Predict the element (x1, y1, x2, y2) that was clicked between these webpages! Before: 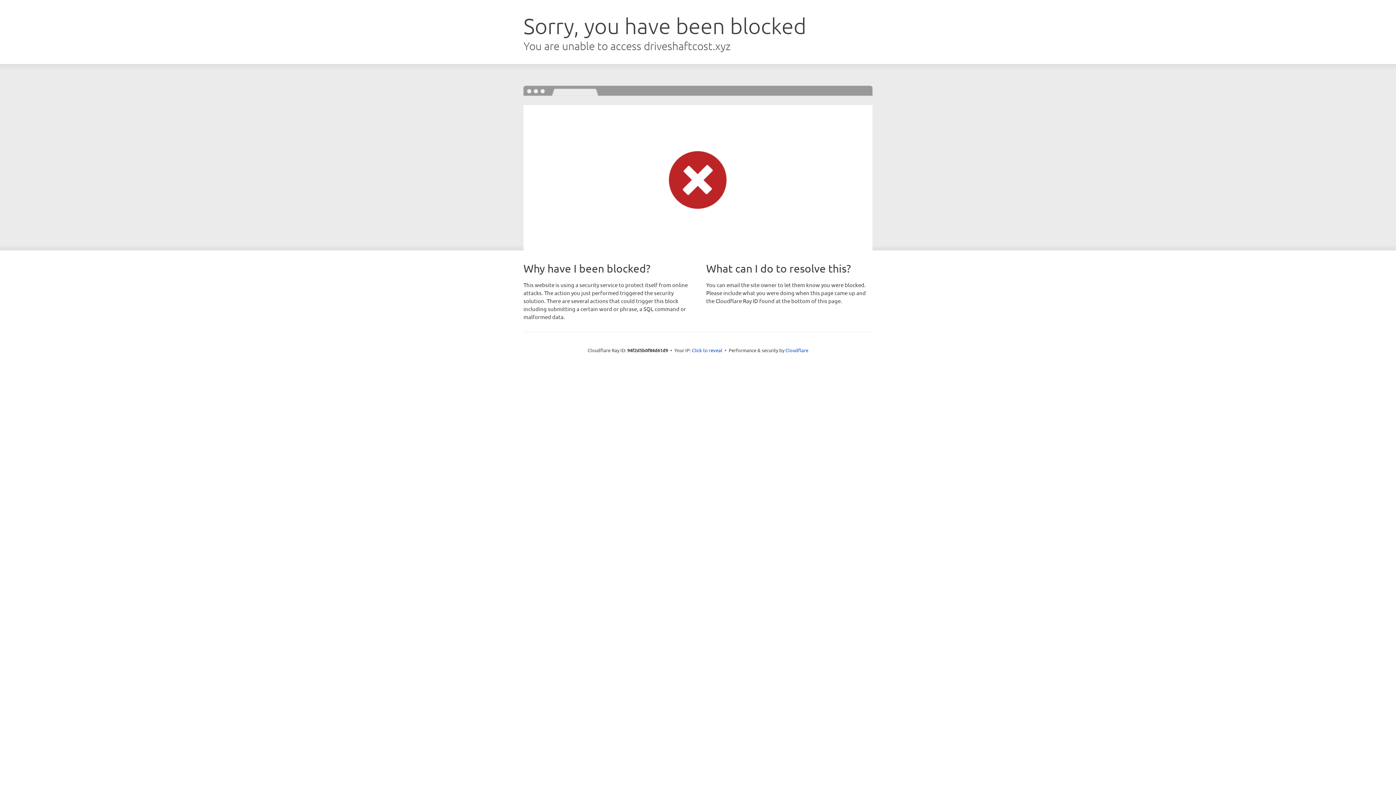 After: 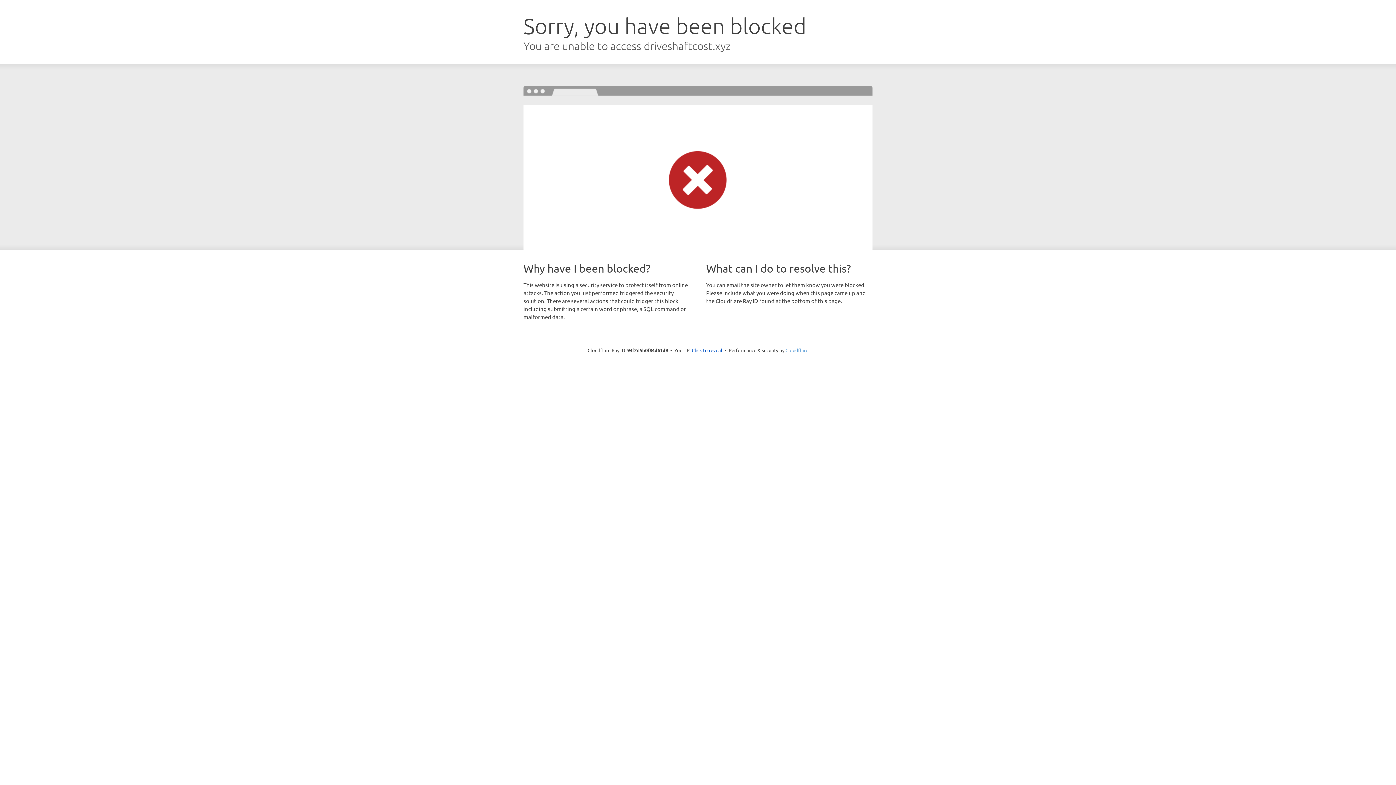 Action: bbox: (785, 347, 808, 353) label: Cloudflare